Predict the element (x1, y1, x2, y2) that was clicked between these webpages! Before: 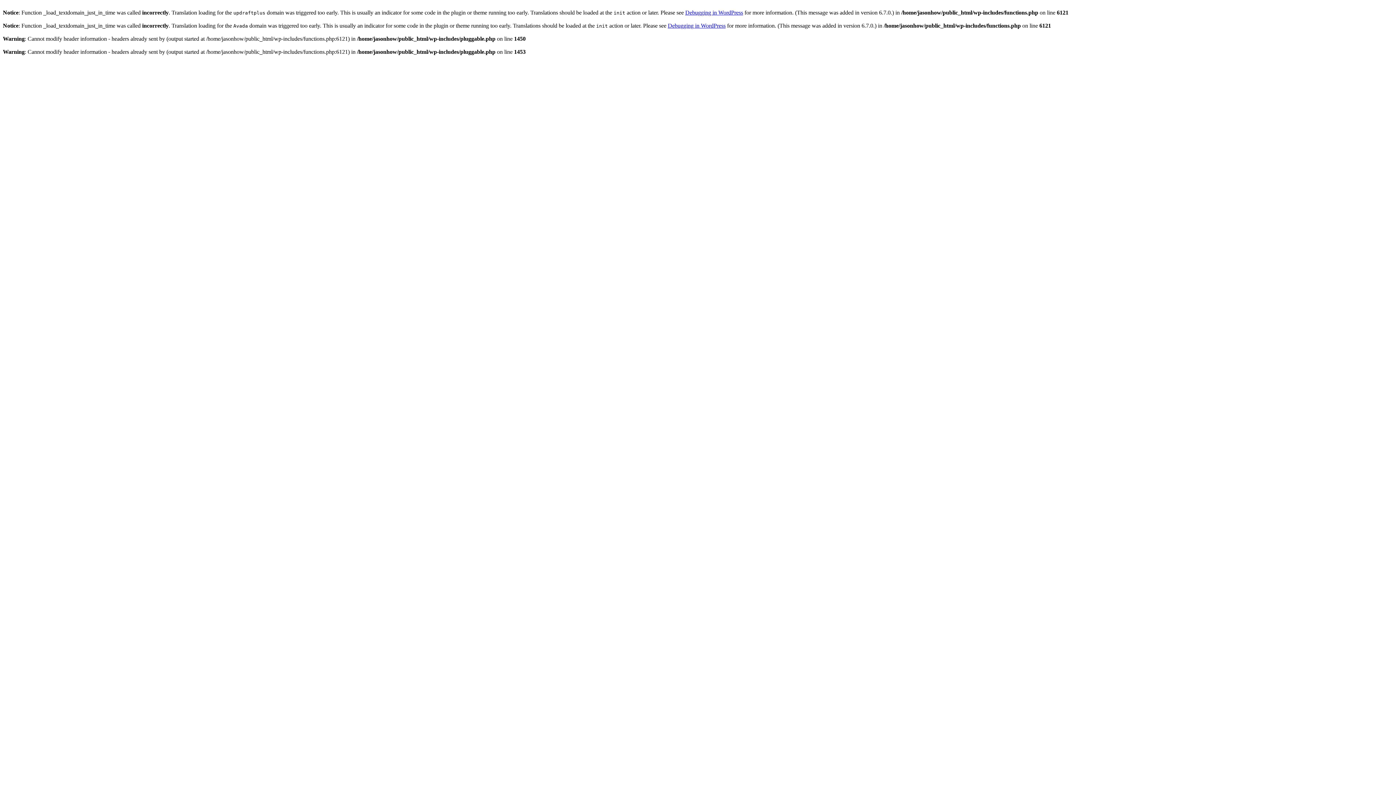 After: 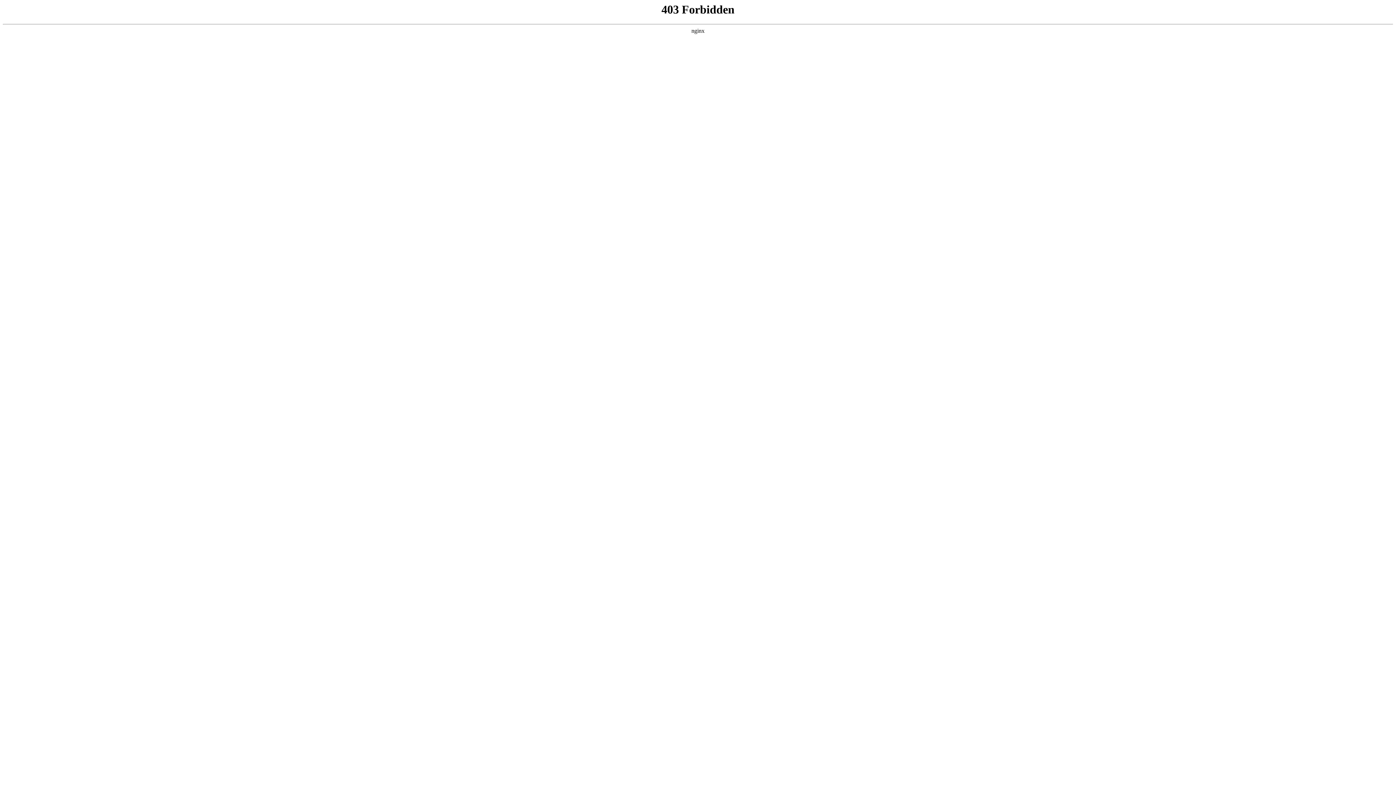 Action: bbox: (668, 22, 725, 28) label: Debugging in WordPress